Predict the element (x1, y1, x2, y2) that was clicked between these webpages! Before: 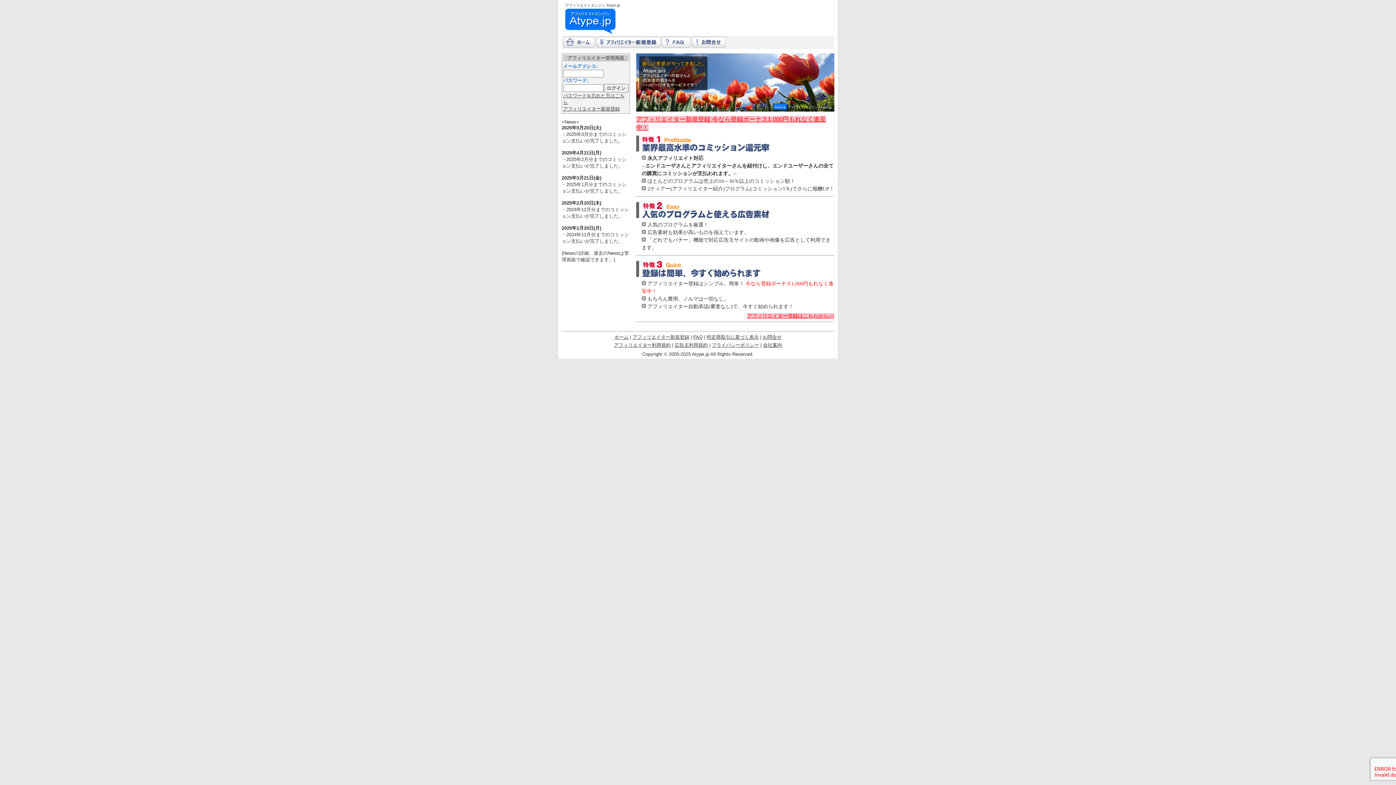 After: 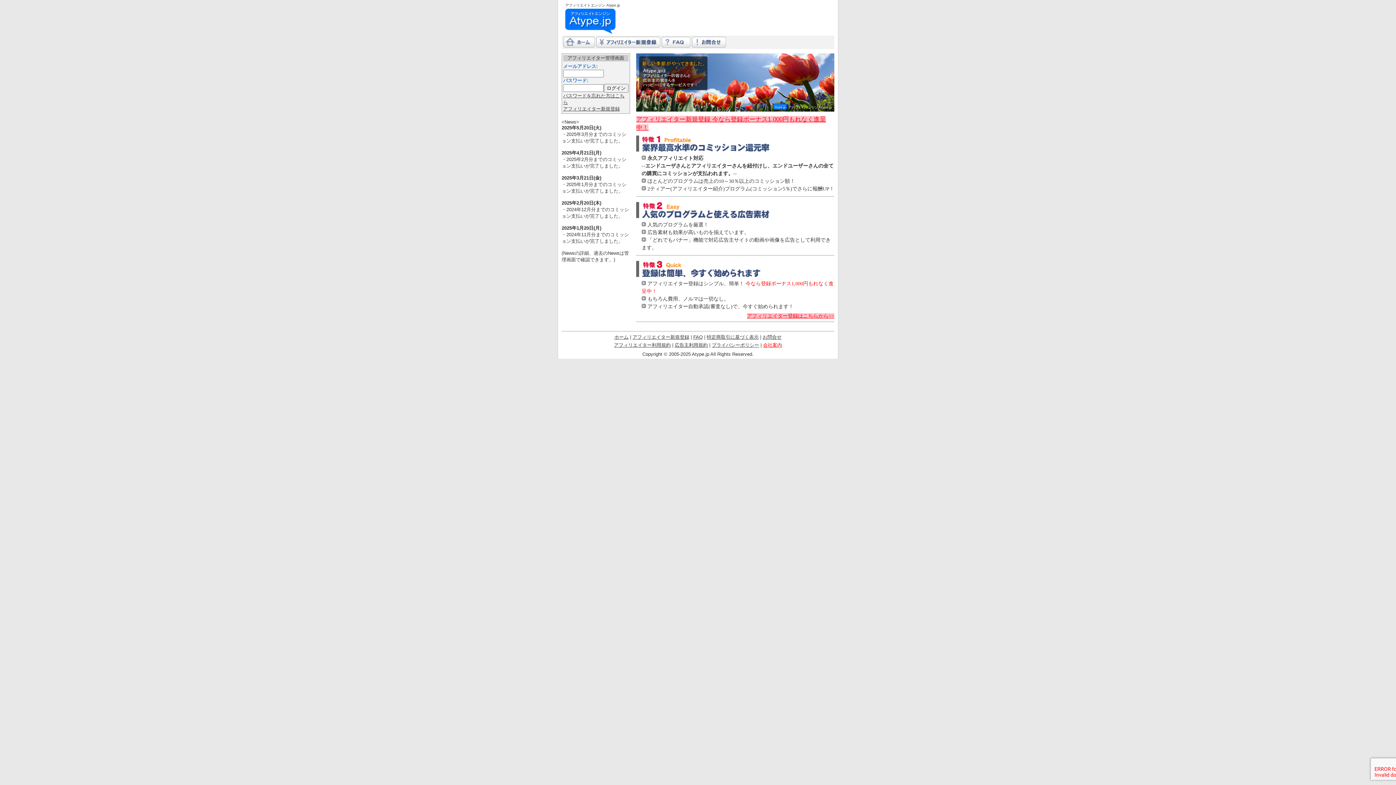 Action: bbox: (763, 342, 782, 348) label: 会社案内